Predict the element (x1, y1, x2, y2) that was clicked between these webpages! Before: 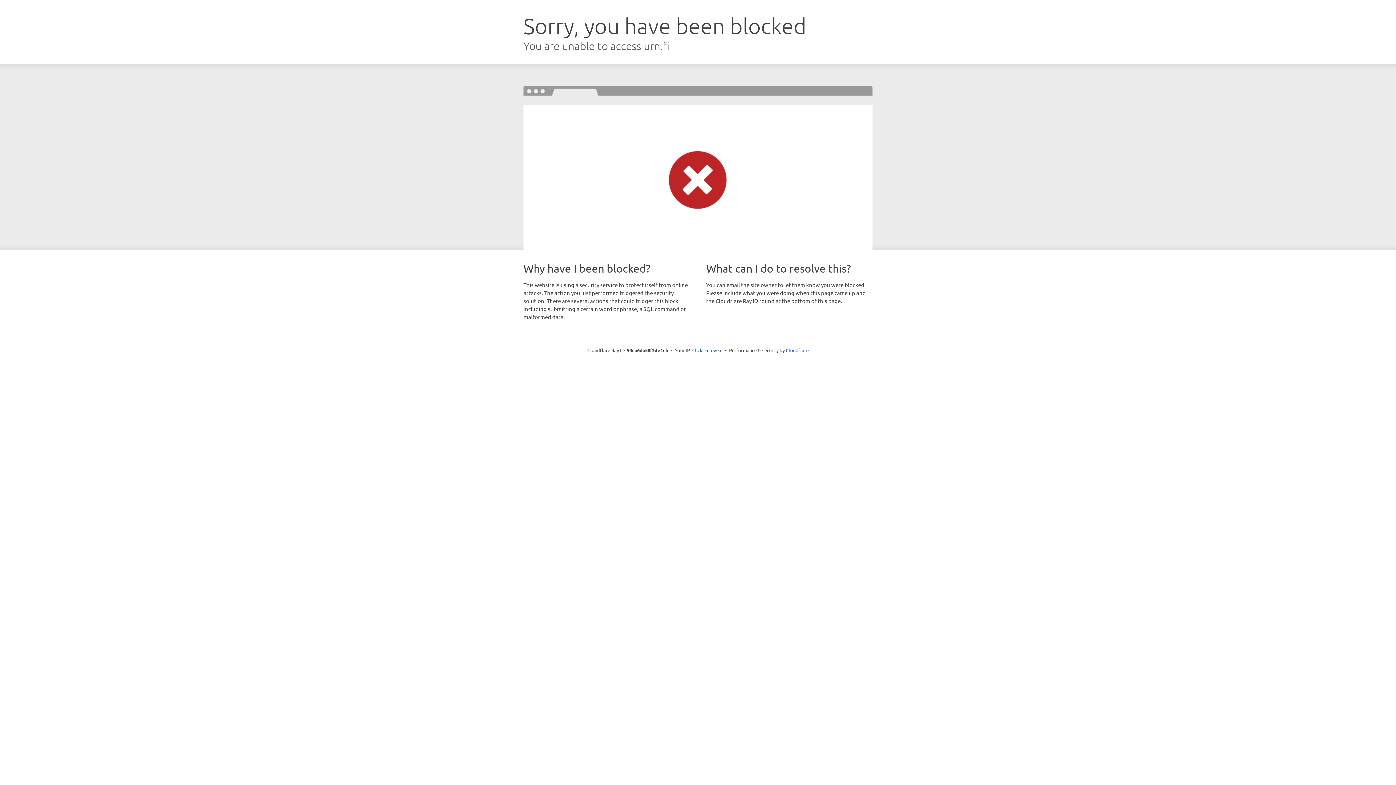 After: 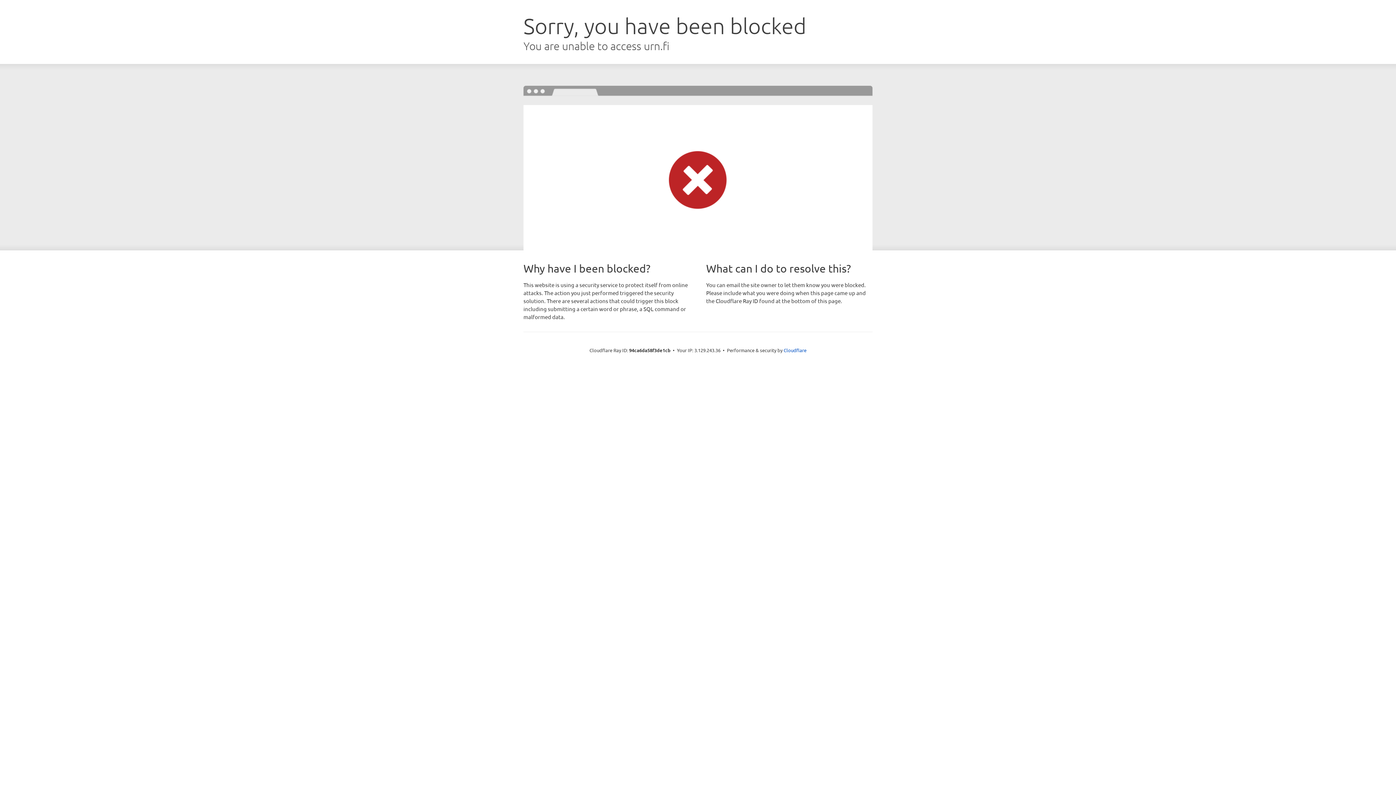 Action: bbox: (692, 346, 722, 353) label: Click to reveal